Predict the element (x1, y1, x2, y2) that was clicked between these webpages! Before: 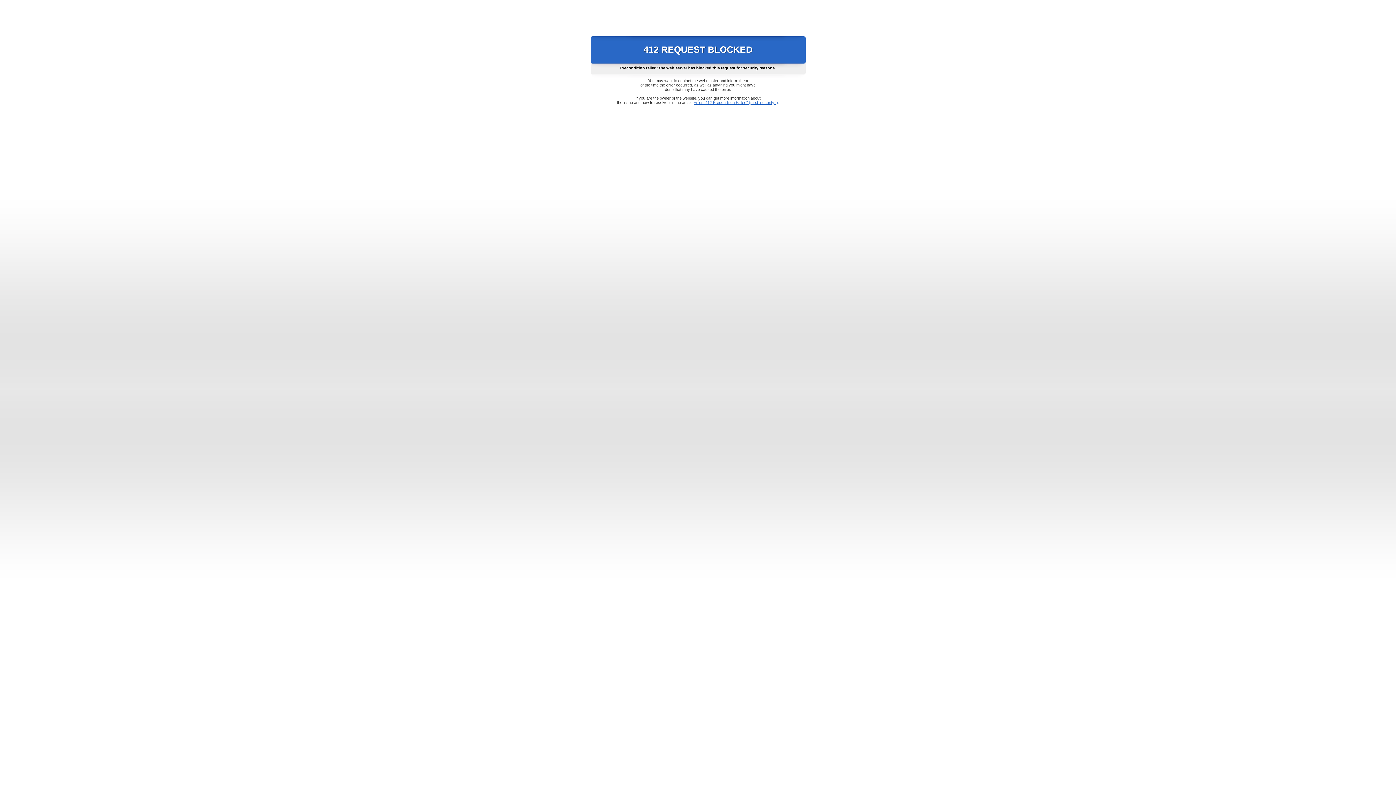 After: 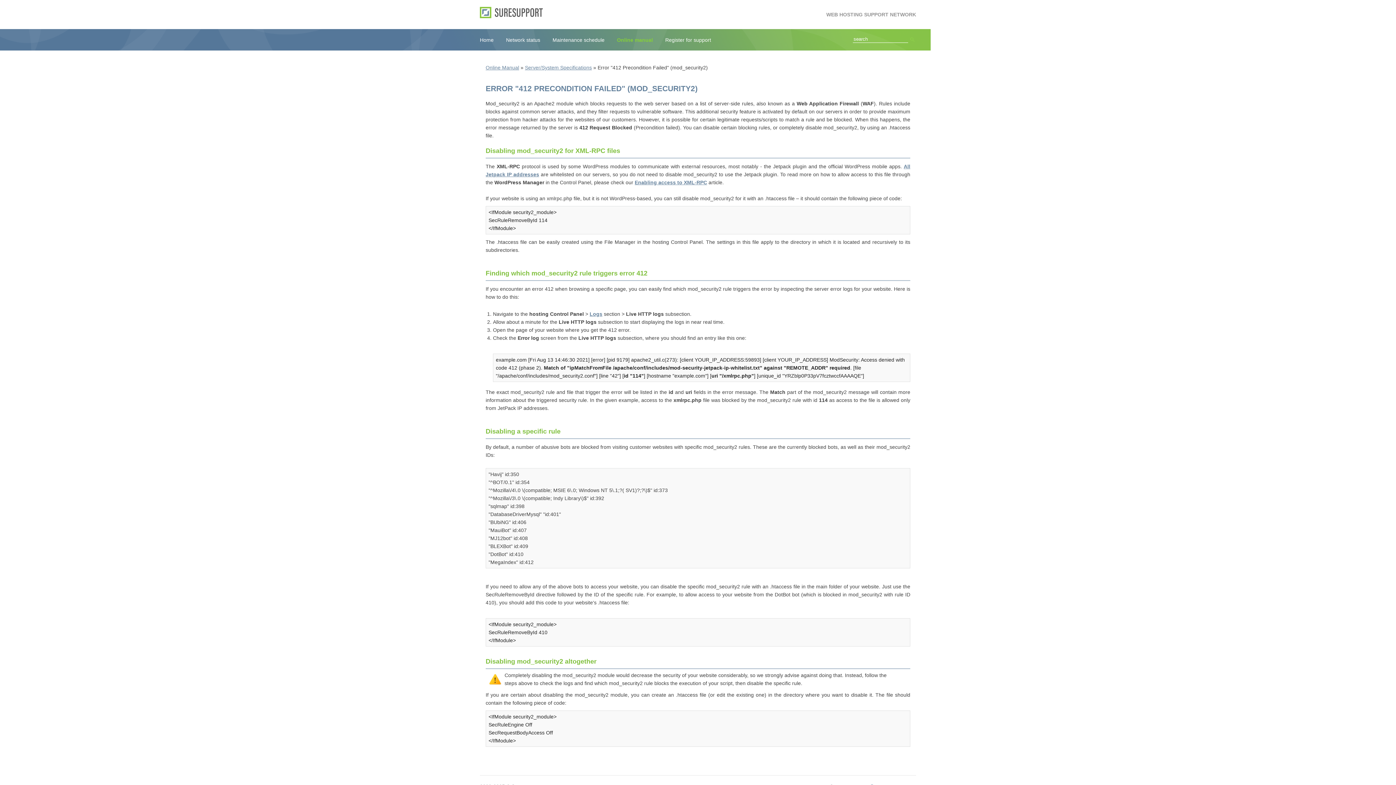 Action: bbox: (693, 100, 778, 104) label: Error "412 Precondition Failed" (mod_security2)